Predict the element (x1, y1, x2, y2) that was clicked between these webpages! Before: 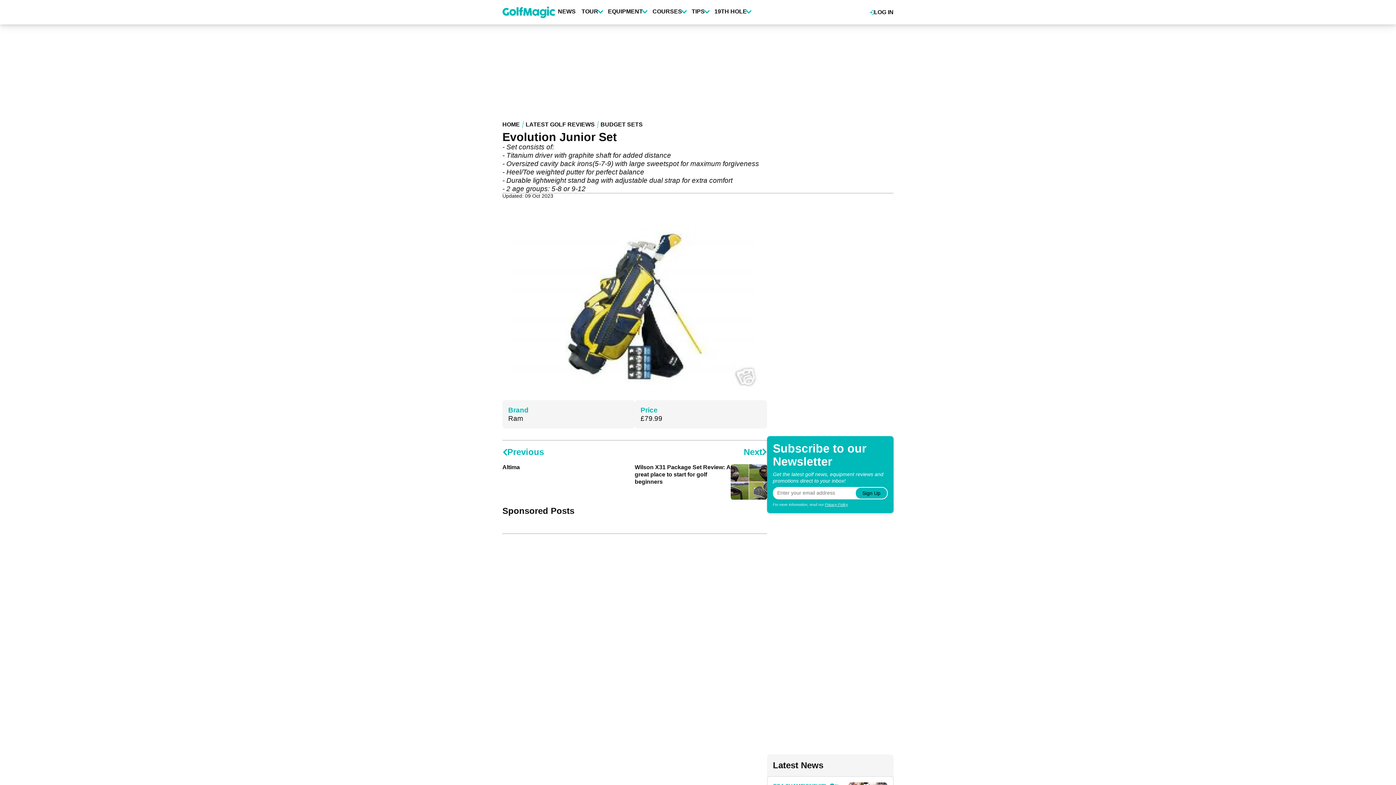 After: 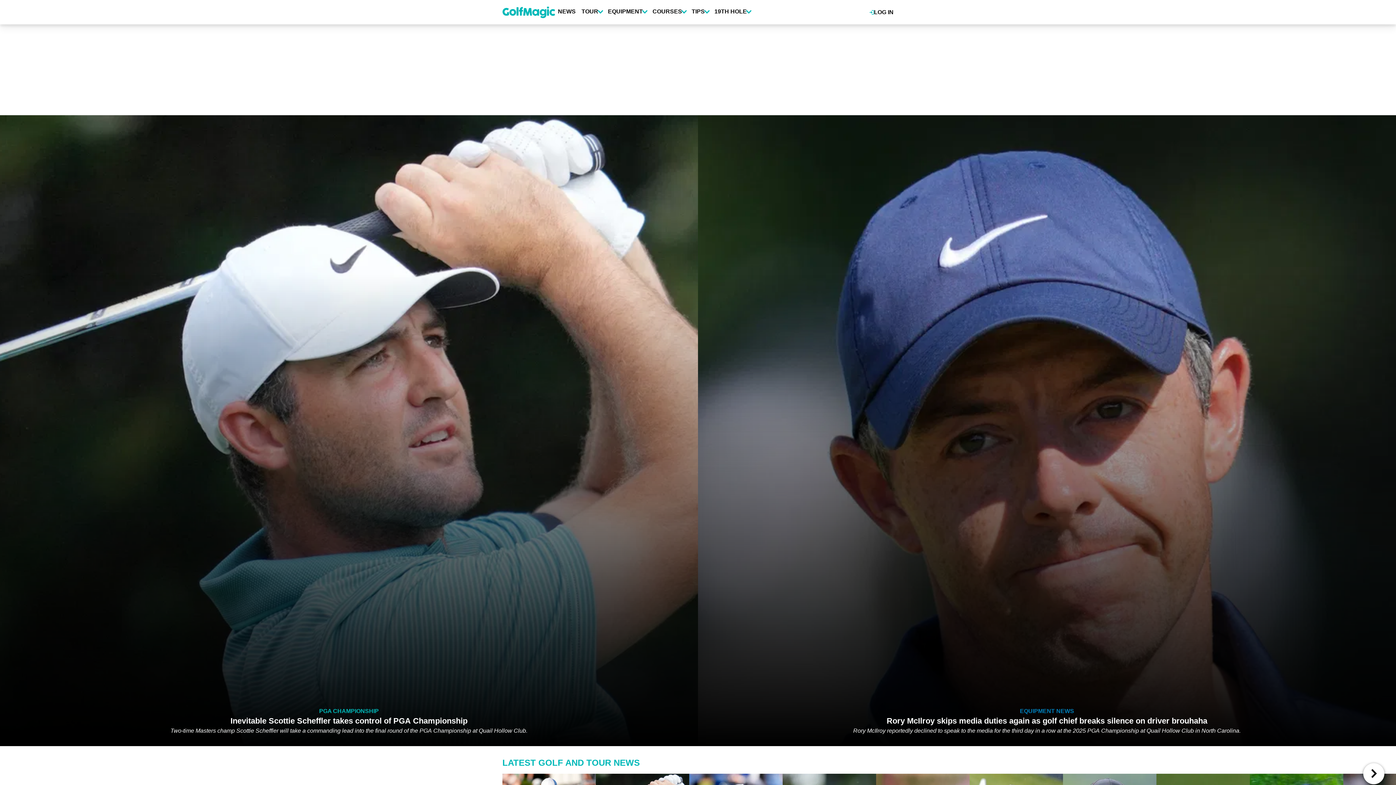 Action: bbox: (502, 6, 555, 18)